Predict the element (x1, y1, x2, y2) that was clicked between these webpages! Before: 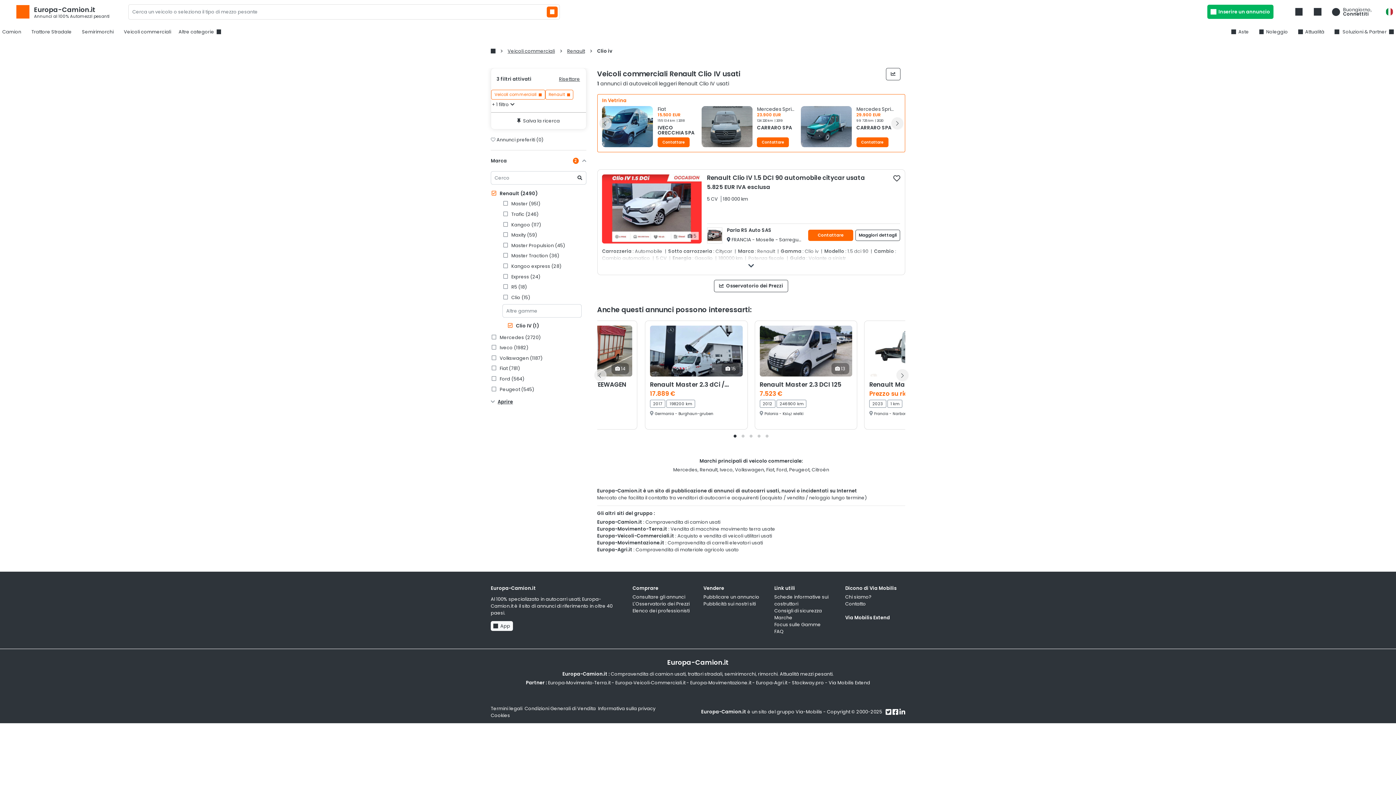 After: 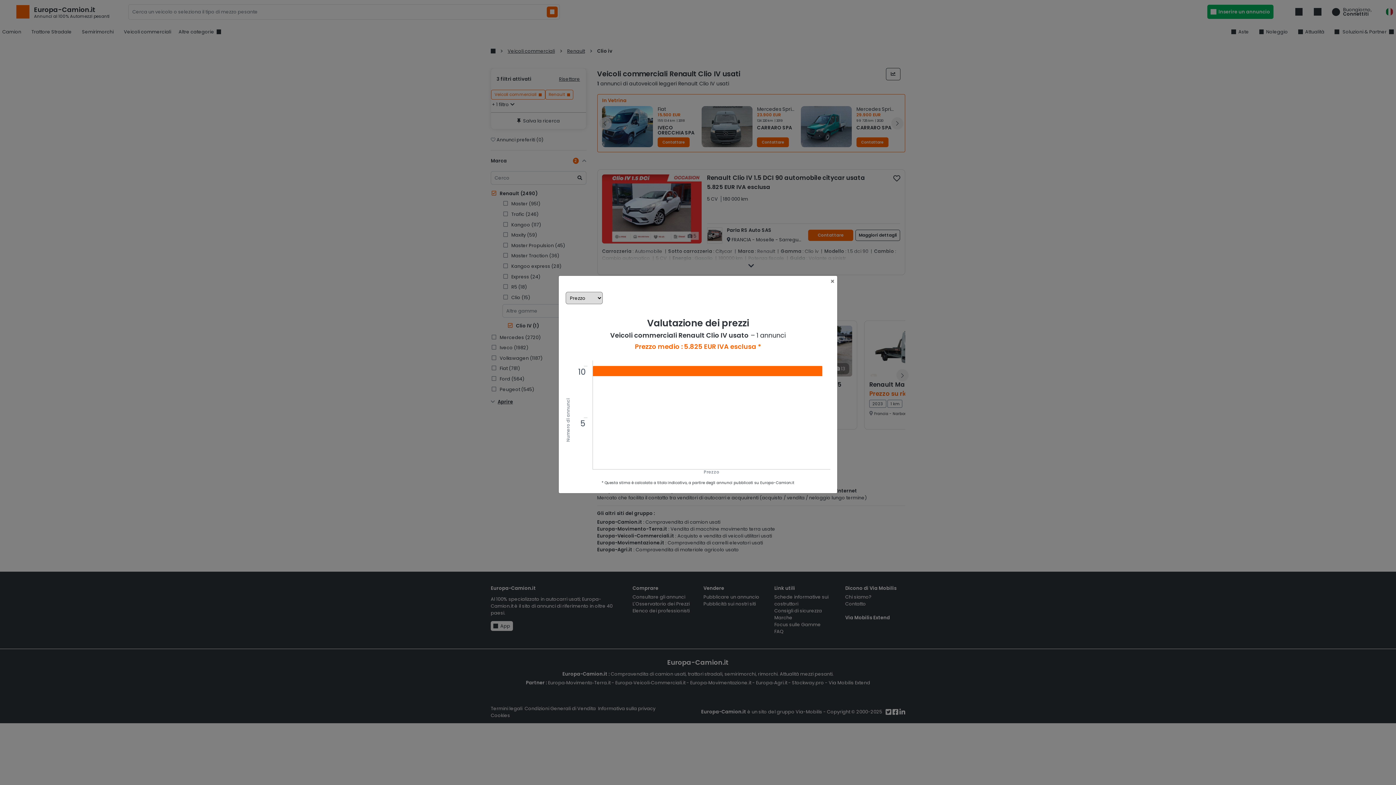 Action: label: Osservatorio dei Prezzi bbox: (886, 67, 900, 80)